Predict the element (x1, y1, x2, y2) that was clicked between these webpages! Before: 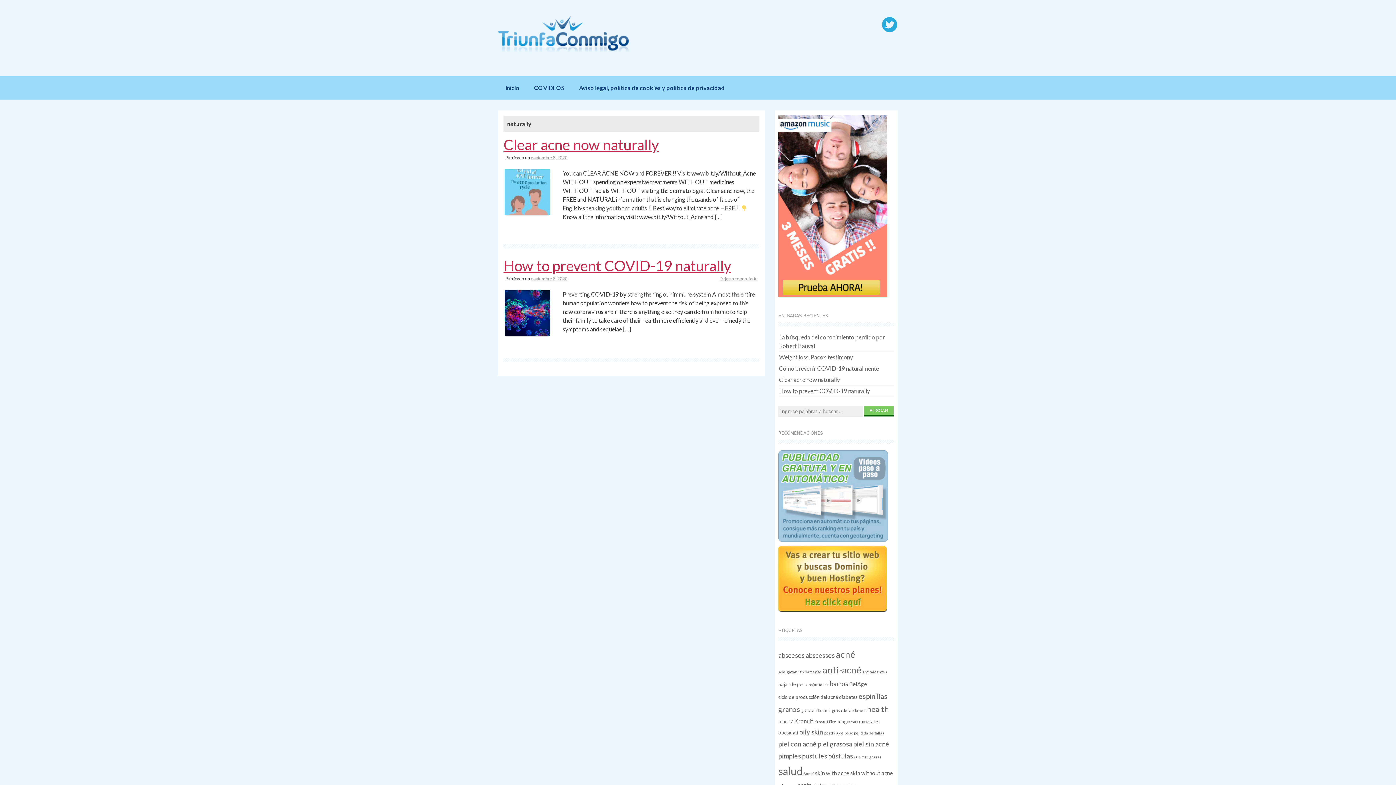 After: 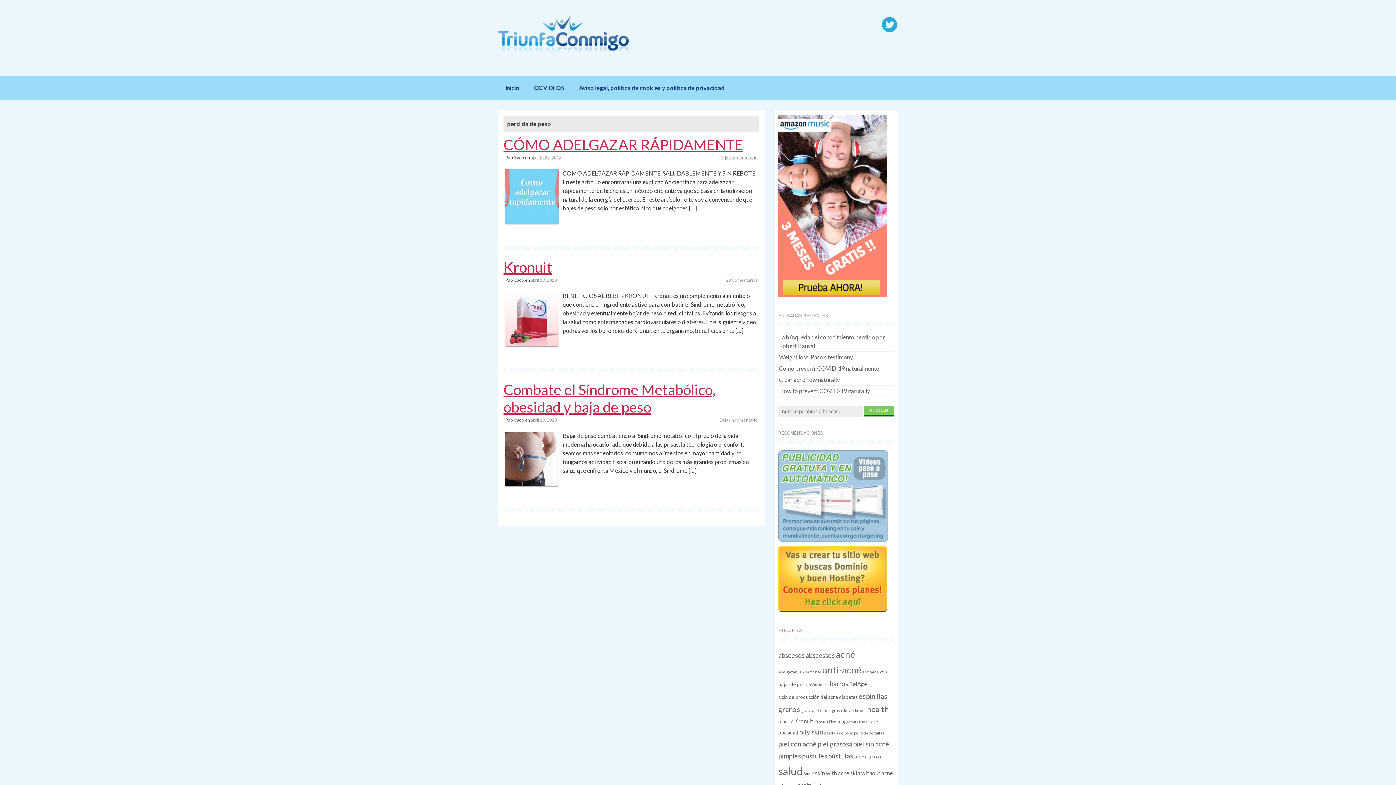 Action: bbox: (824, 729, 853, 737) label: perdida de peso (3 elementos)